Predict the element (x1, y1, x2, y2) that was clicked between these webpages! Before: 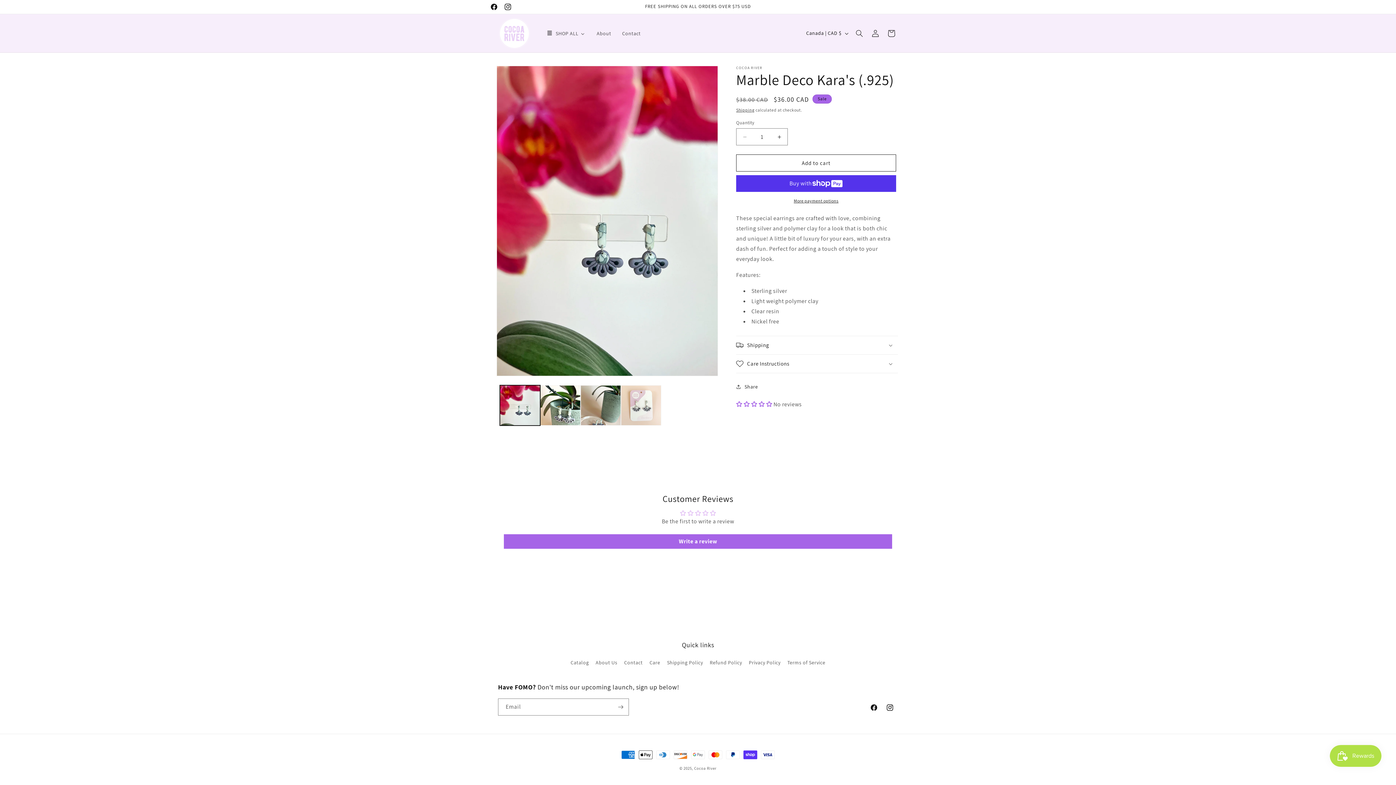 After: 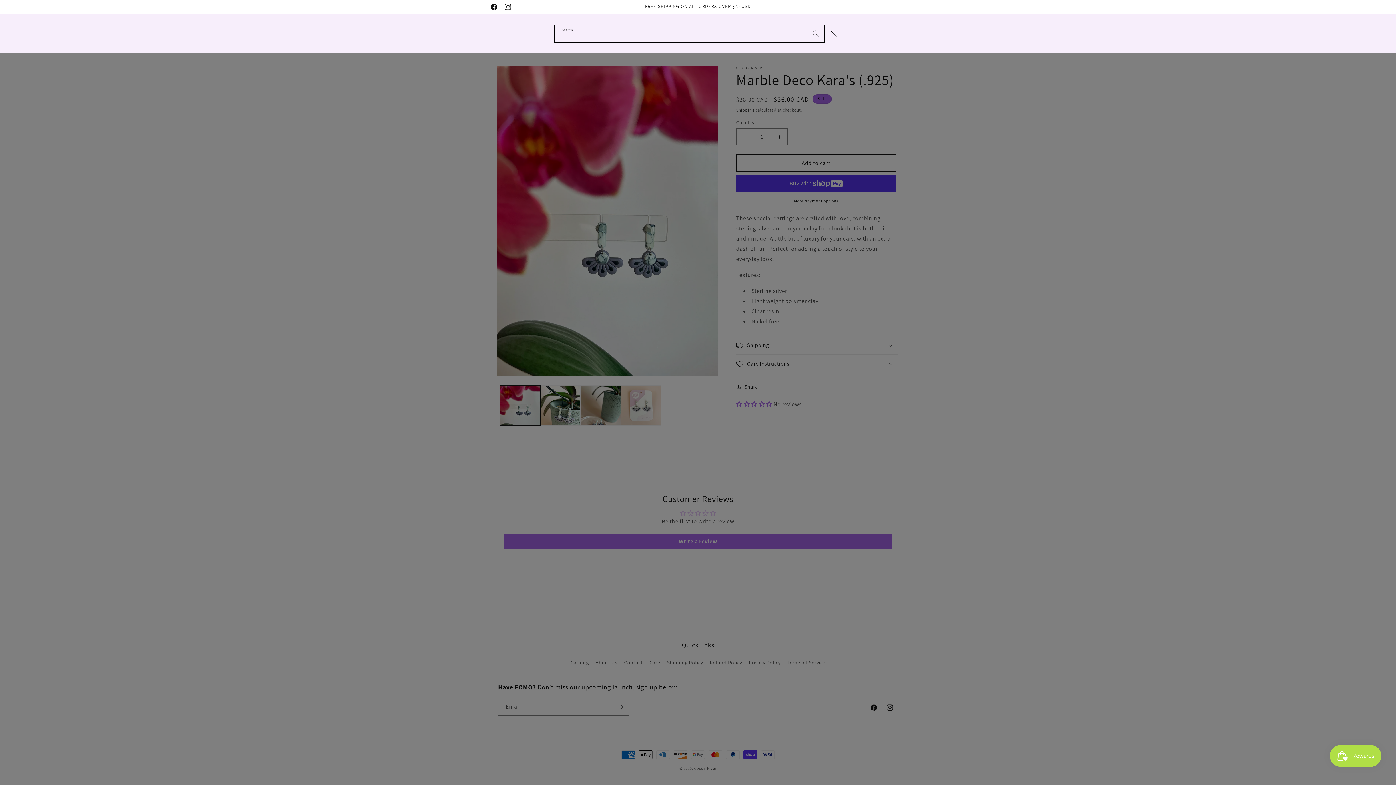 Action: label: Search bbox: (851, 25, 867, 41)